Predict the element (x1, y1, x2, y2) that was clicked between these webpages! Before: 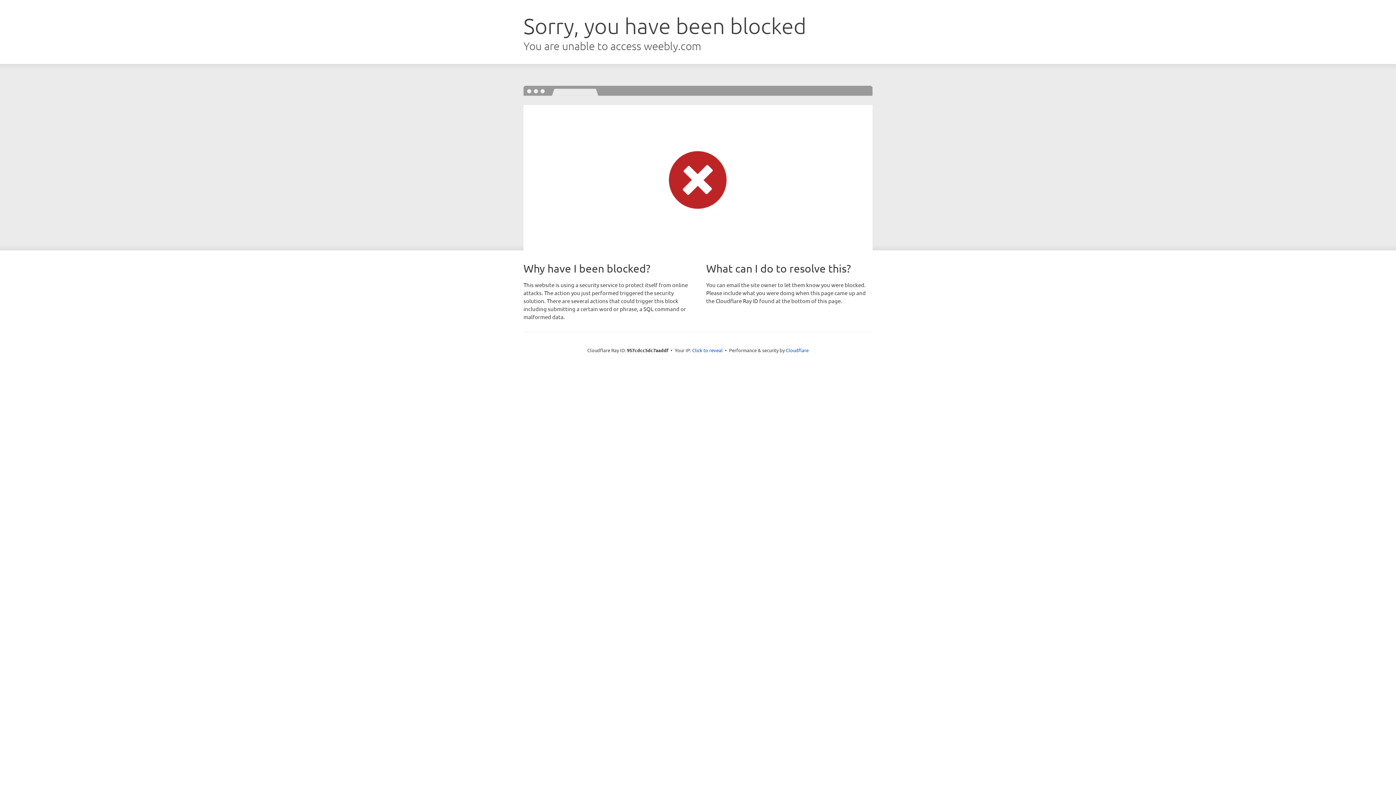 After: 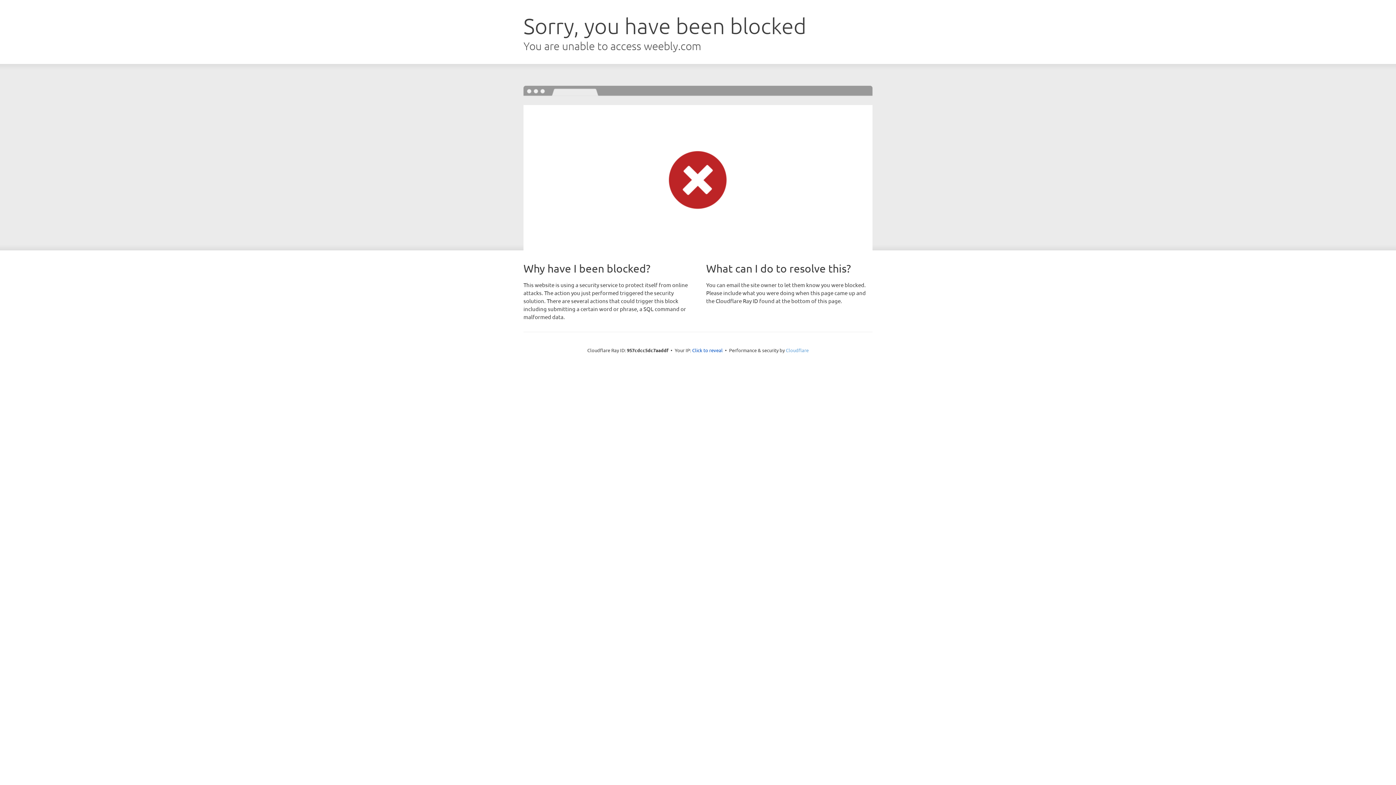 Action: bbox: (786, 347, 808, 353) label: Cloudflare